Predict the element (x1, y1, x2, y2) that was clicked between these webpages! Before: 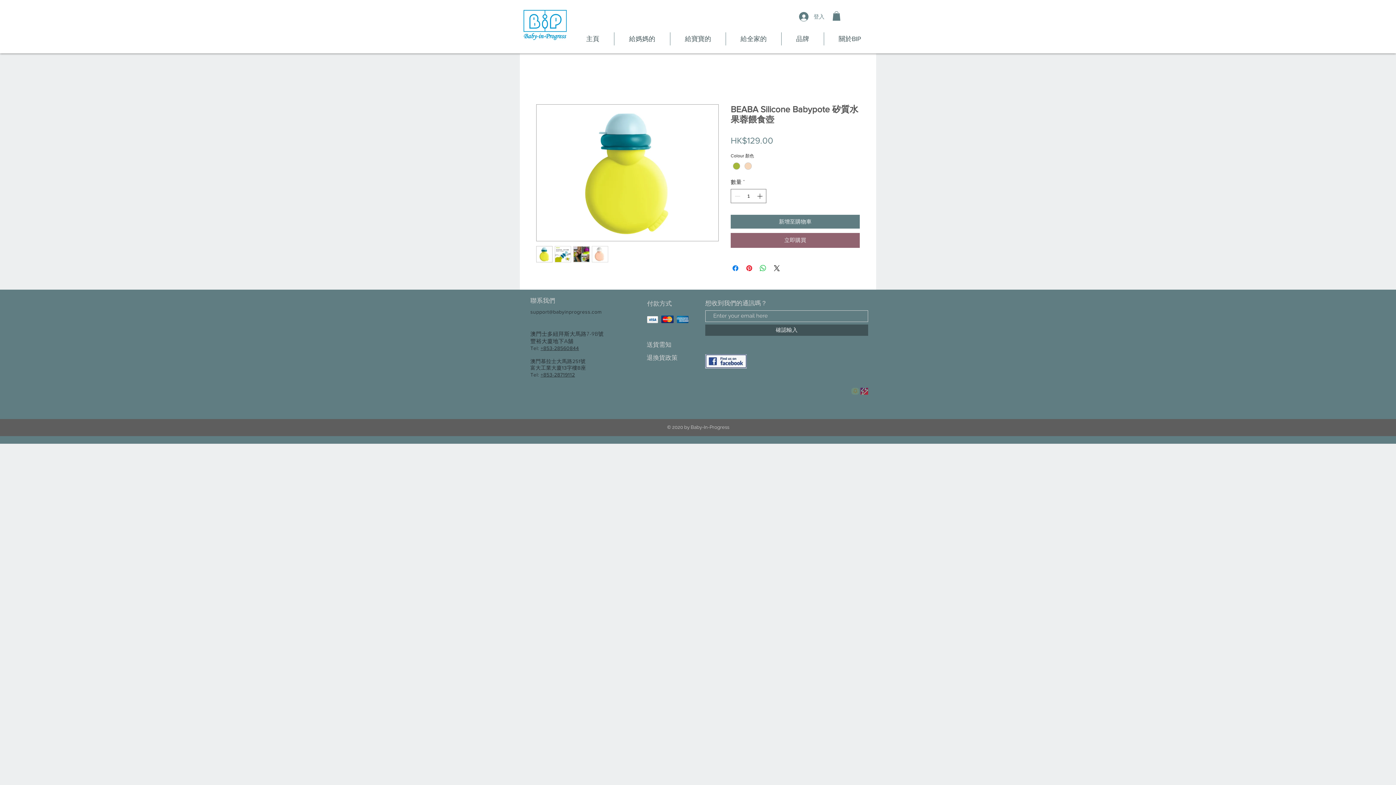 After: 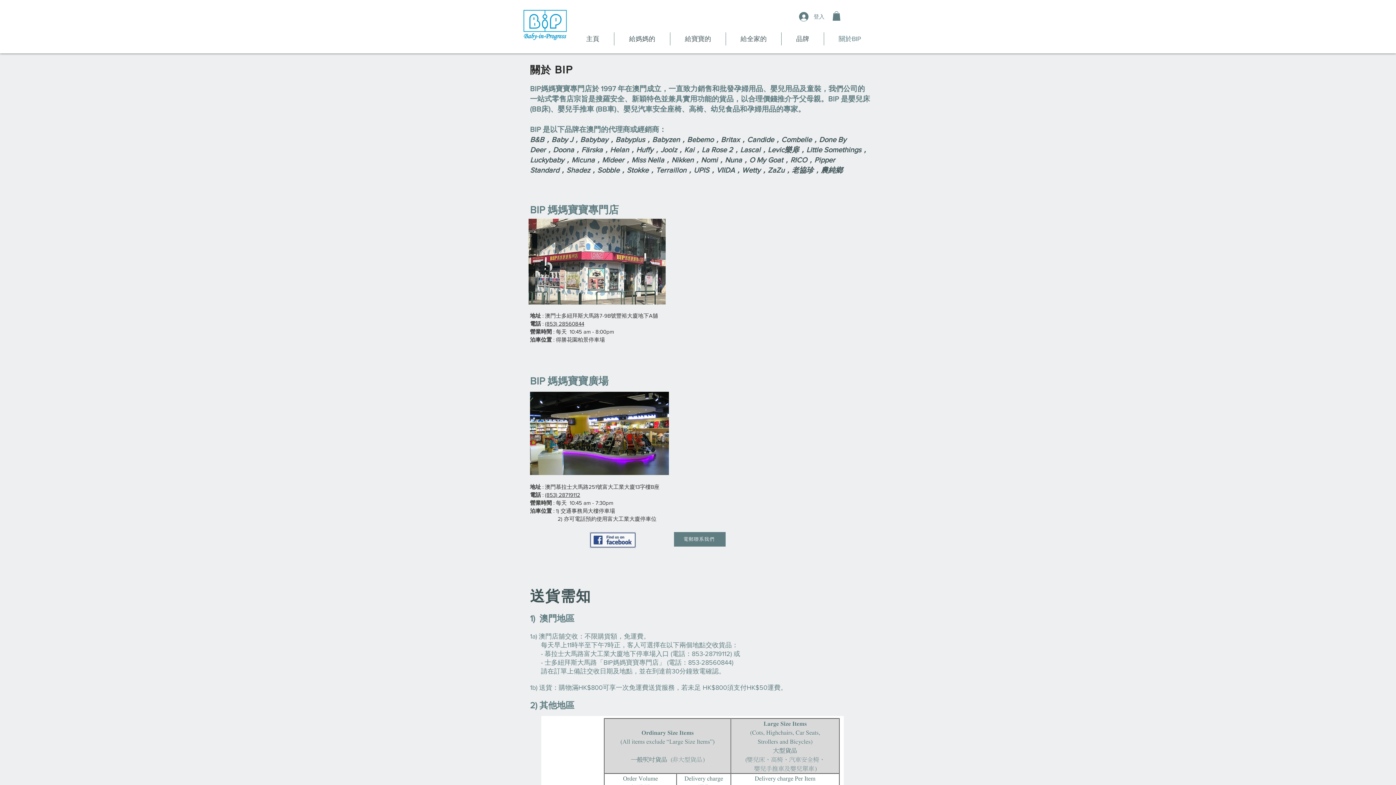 Action: bbox: (646, 350, 698, 365) label: 退換貨政策